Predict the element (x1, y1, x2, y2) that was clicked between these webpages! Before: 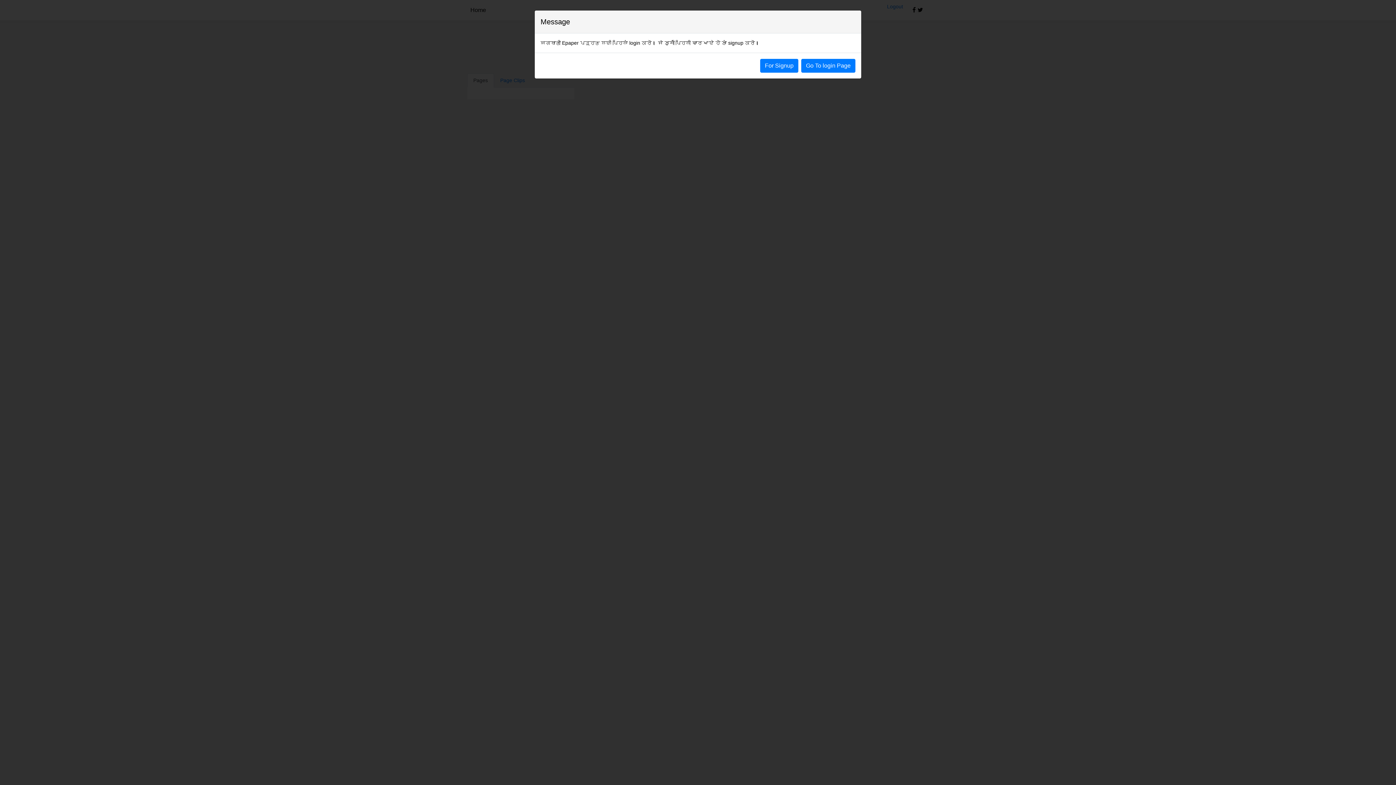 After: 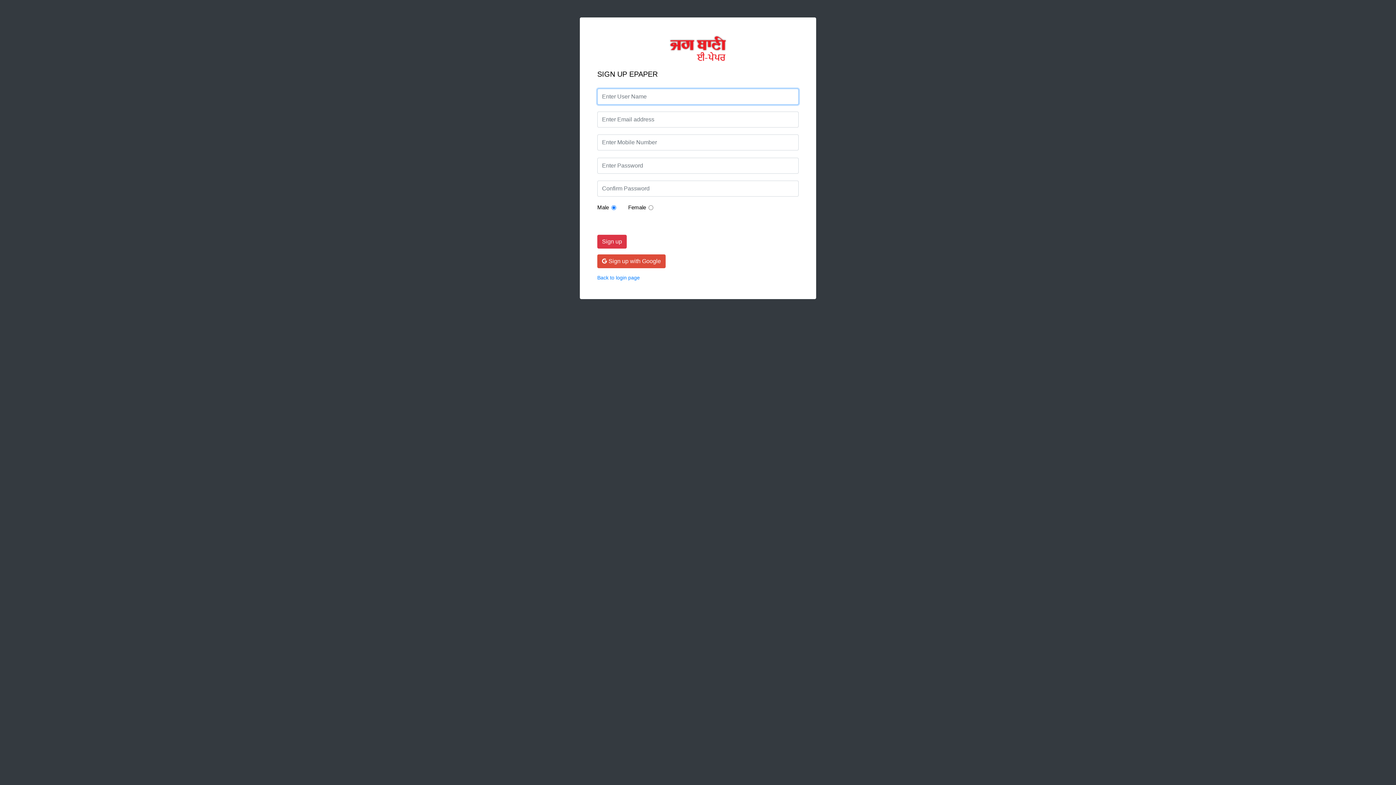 Action: bbox: (760, 58, 798, 72) label: For Signup